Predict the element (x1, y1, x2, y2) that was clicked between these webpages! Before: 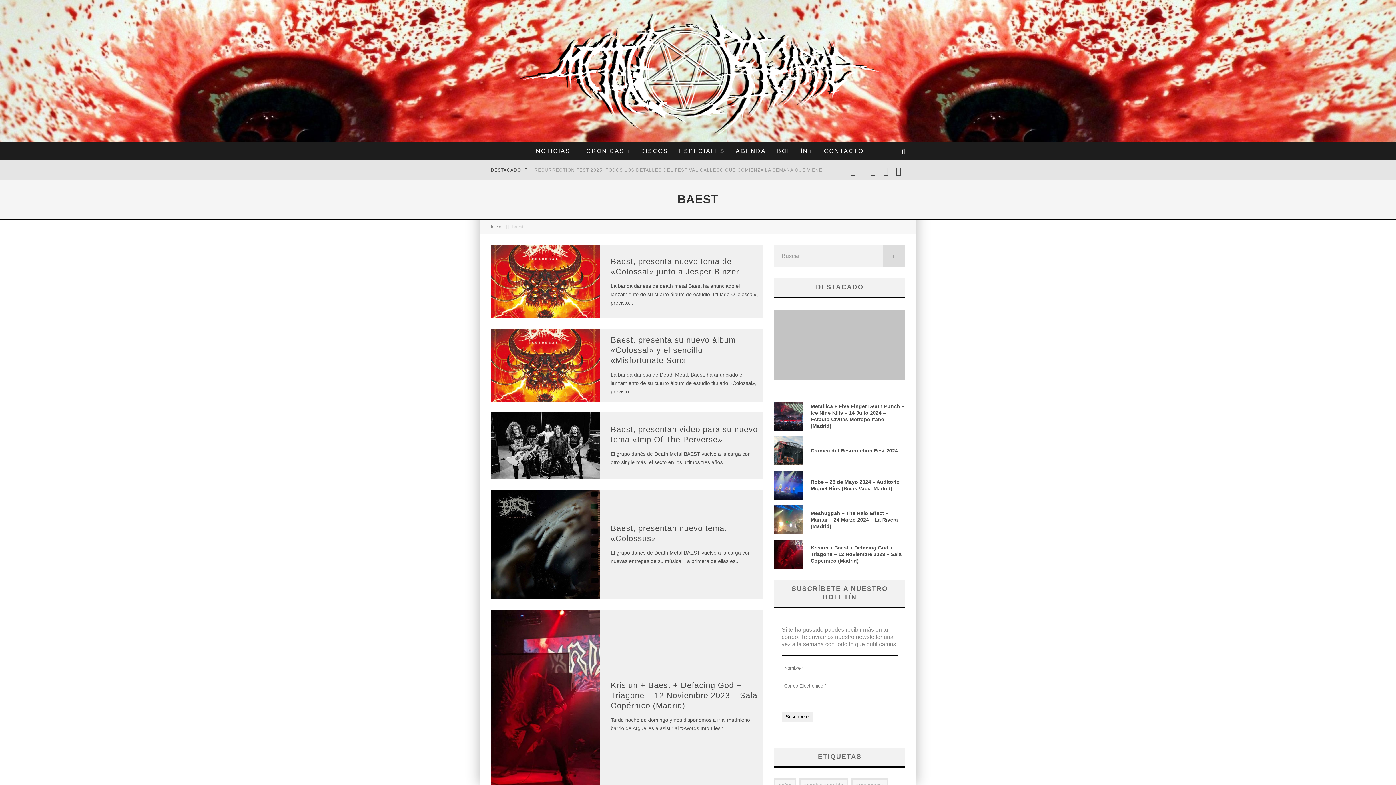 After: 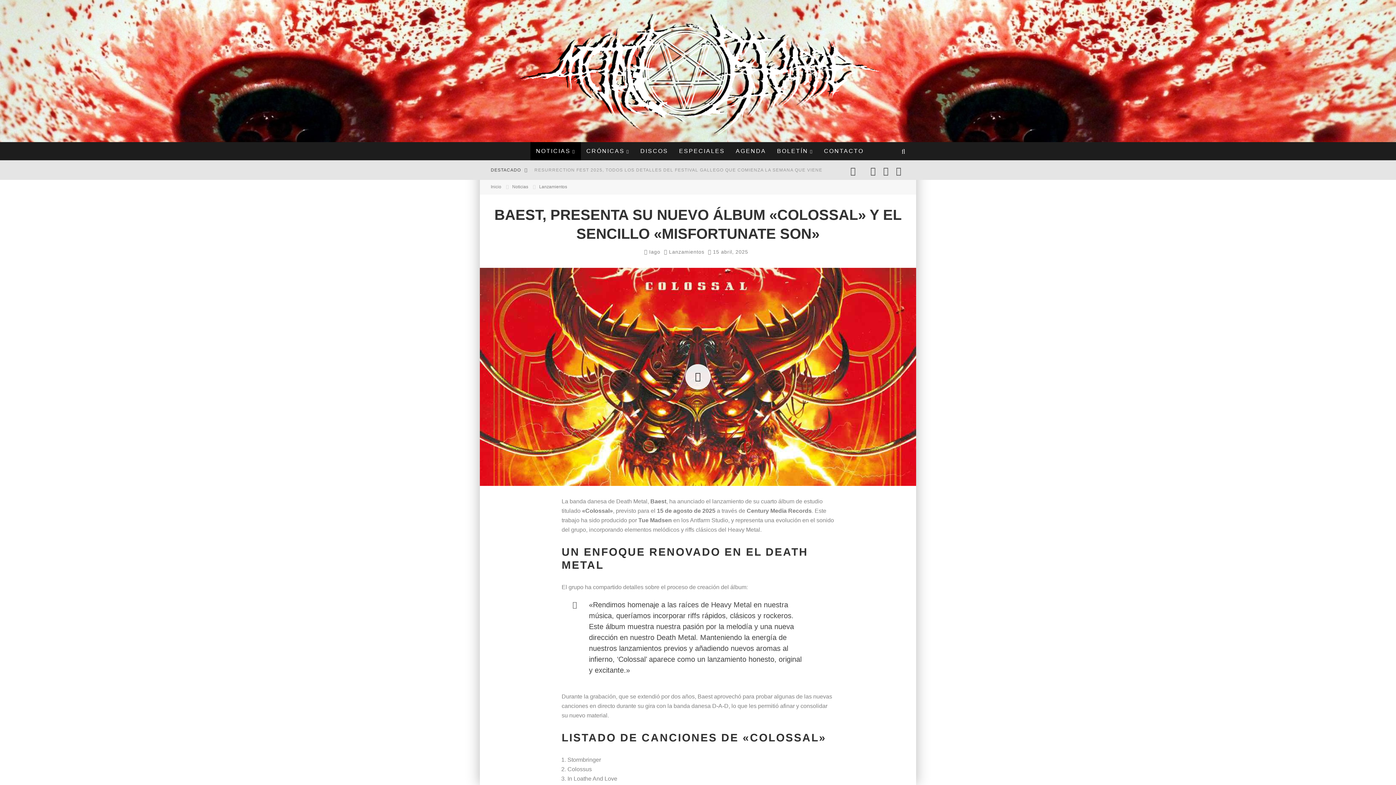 Action: label: Baest, presenta su nuevo álbum «Colossal» y el sencillo «Misfortunate Son» bbox: (610, 335, 736, 364)